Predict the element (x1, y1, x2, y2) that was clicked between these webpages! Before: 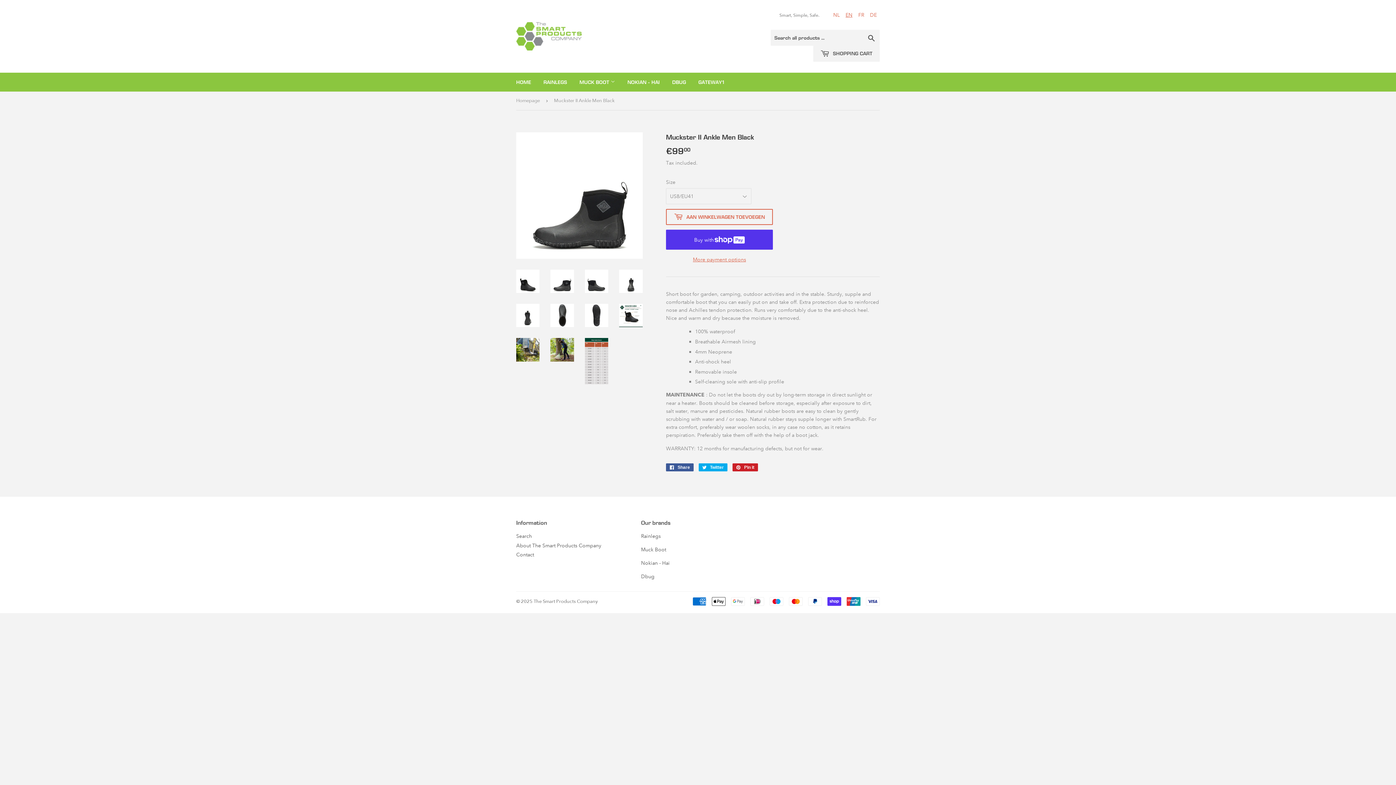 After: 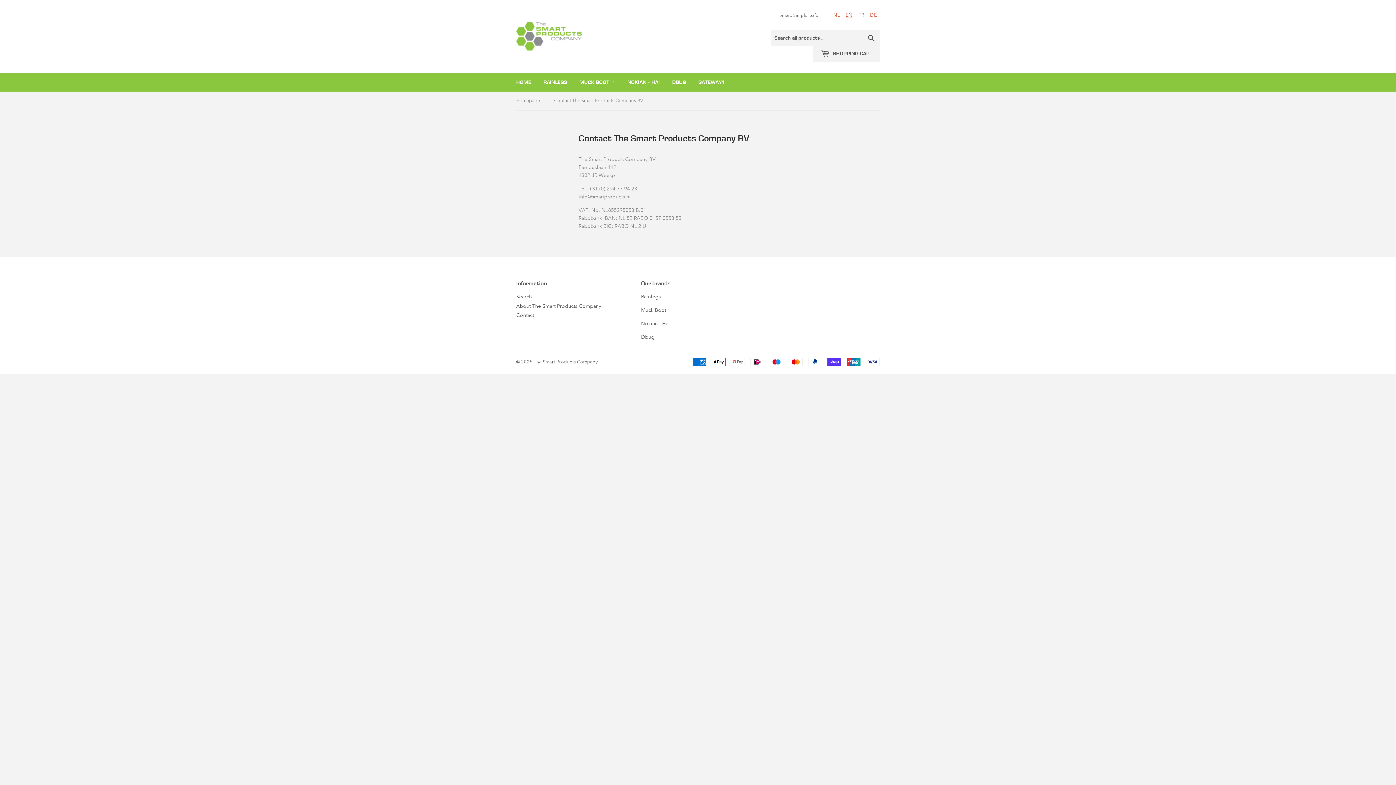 Action: bbox: (516, 551, 534, 558) label: Contact